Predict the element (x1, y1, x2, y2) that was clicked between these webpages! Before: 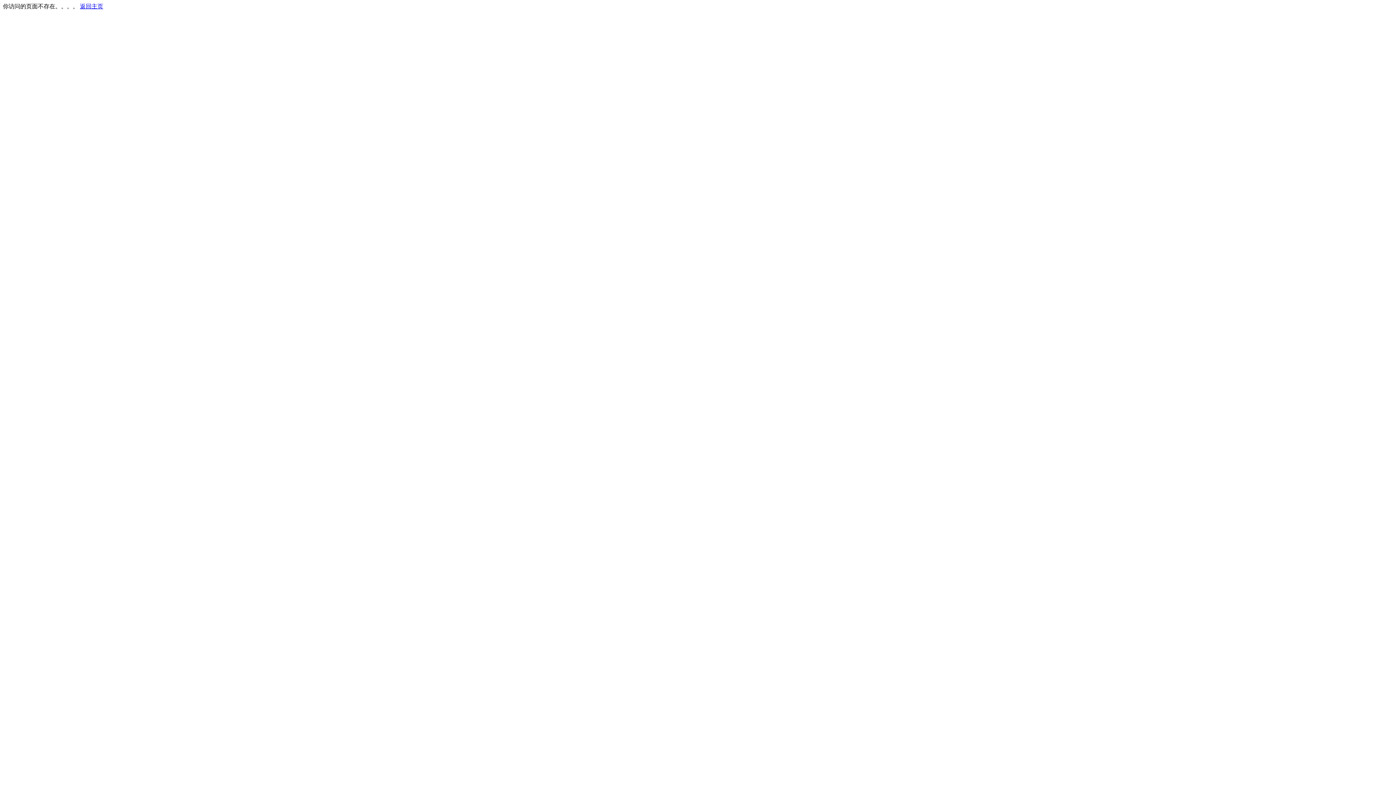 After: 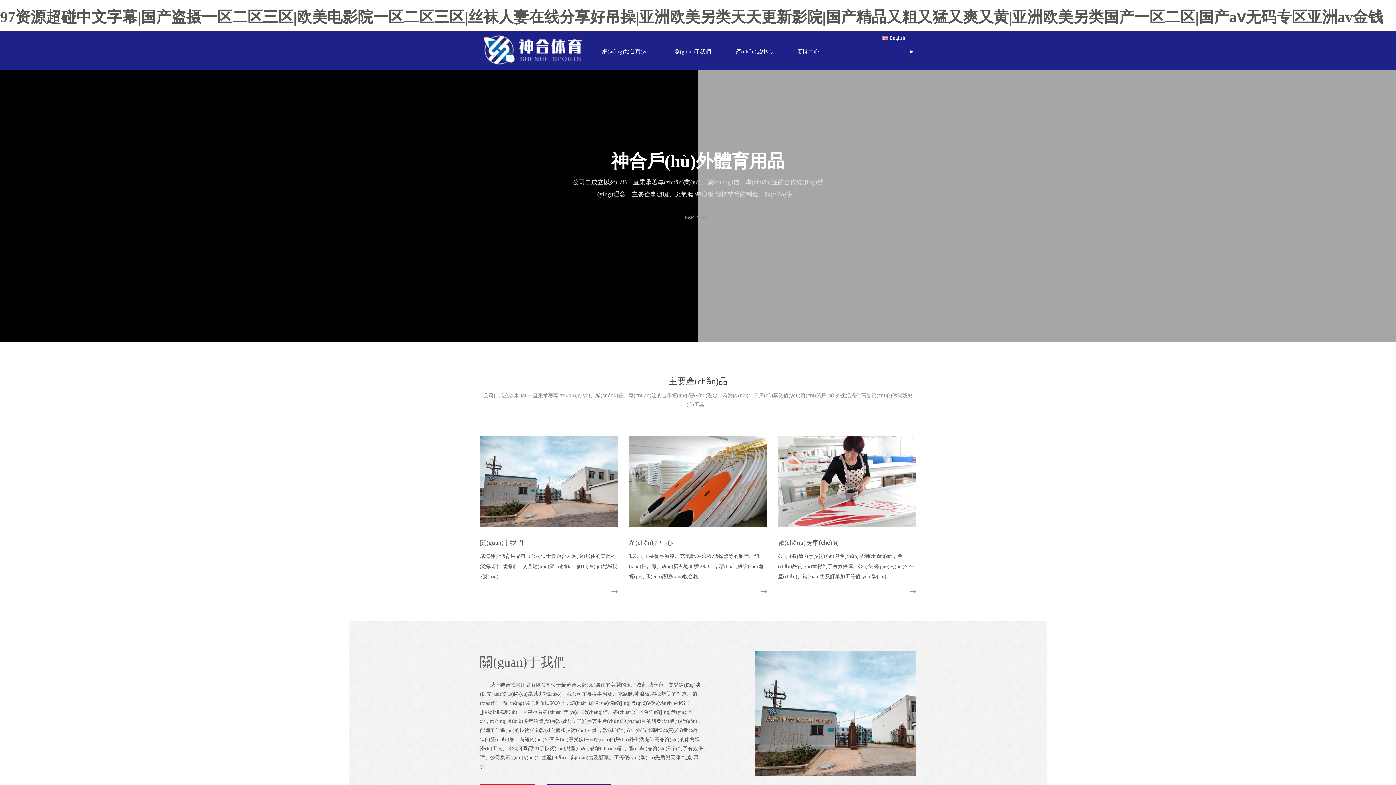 Action: bbox: (80, 3, 103, 9) label: 返回主页